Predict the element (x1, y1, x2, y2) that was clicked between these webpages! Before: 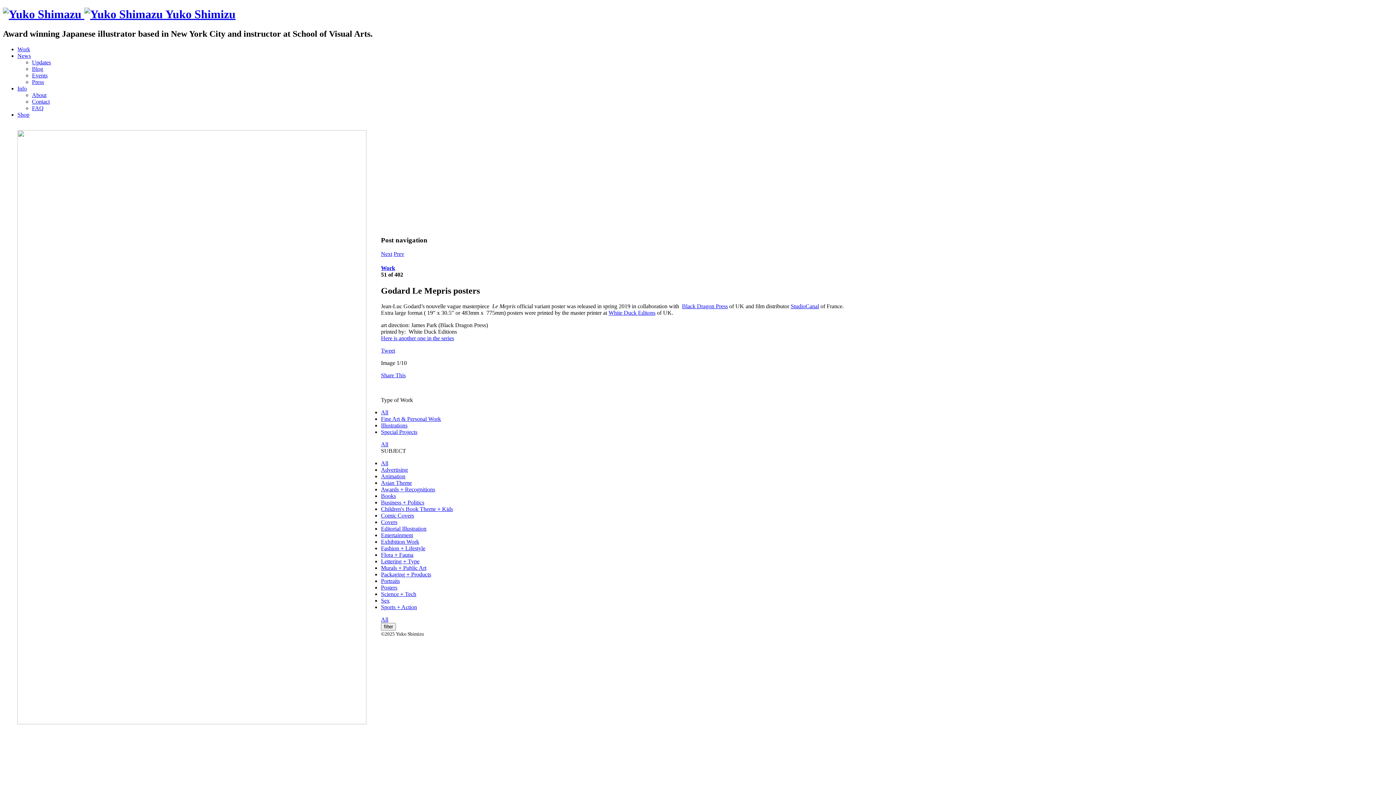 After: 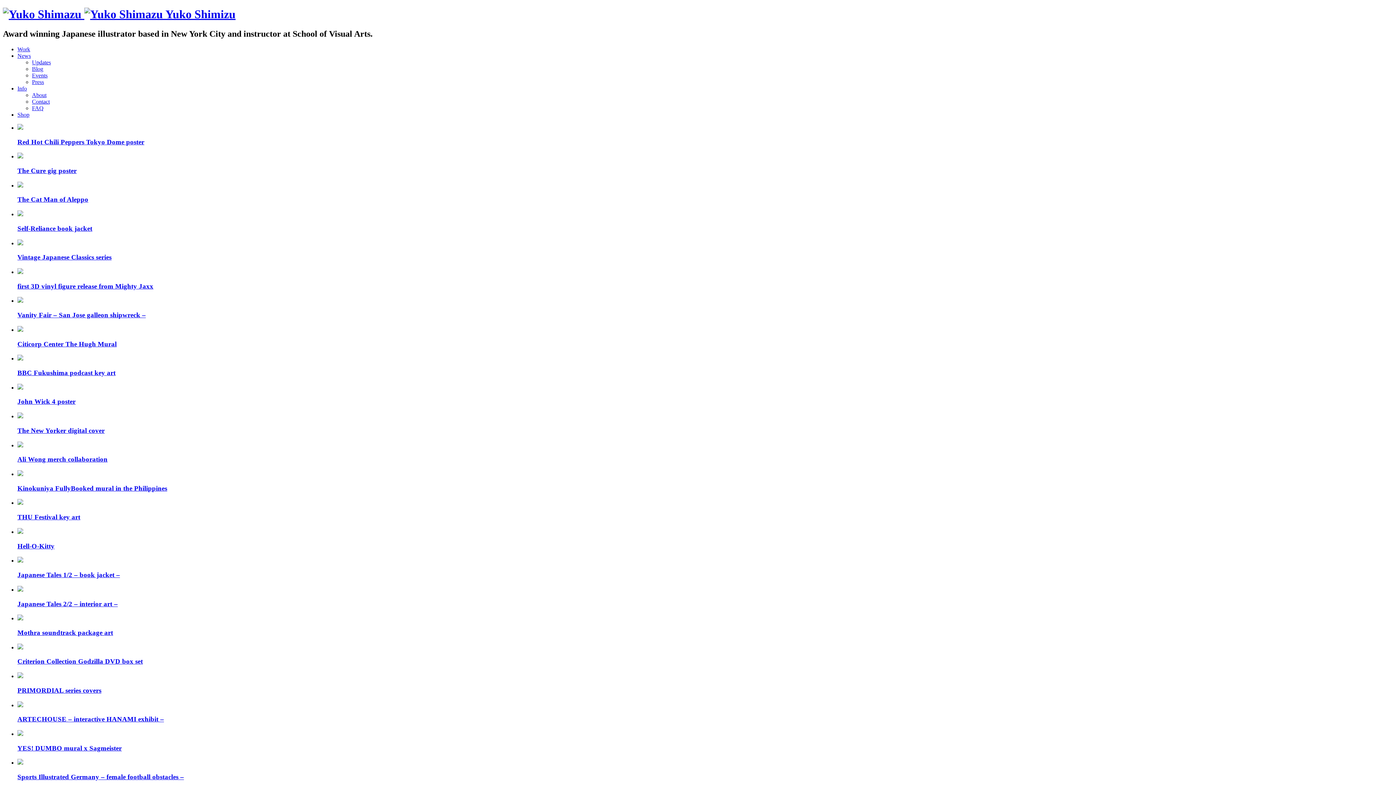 Action: label: Work bbox: (17, 46, 30, 52)